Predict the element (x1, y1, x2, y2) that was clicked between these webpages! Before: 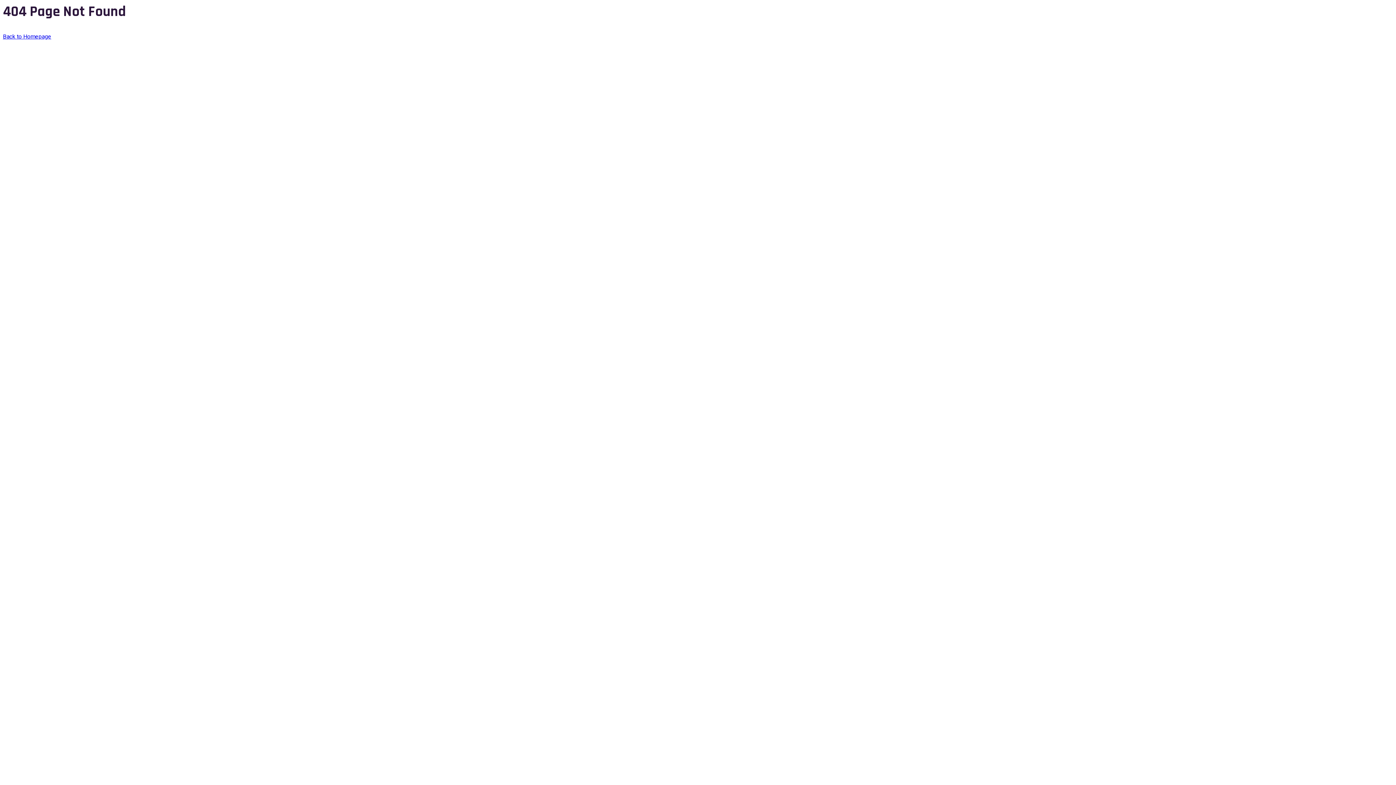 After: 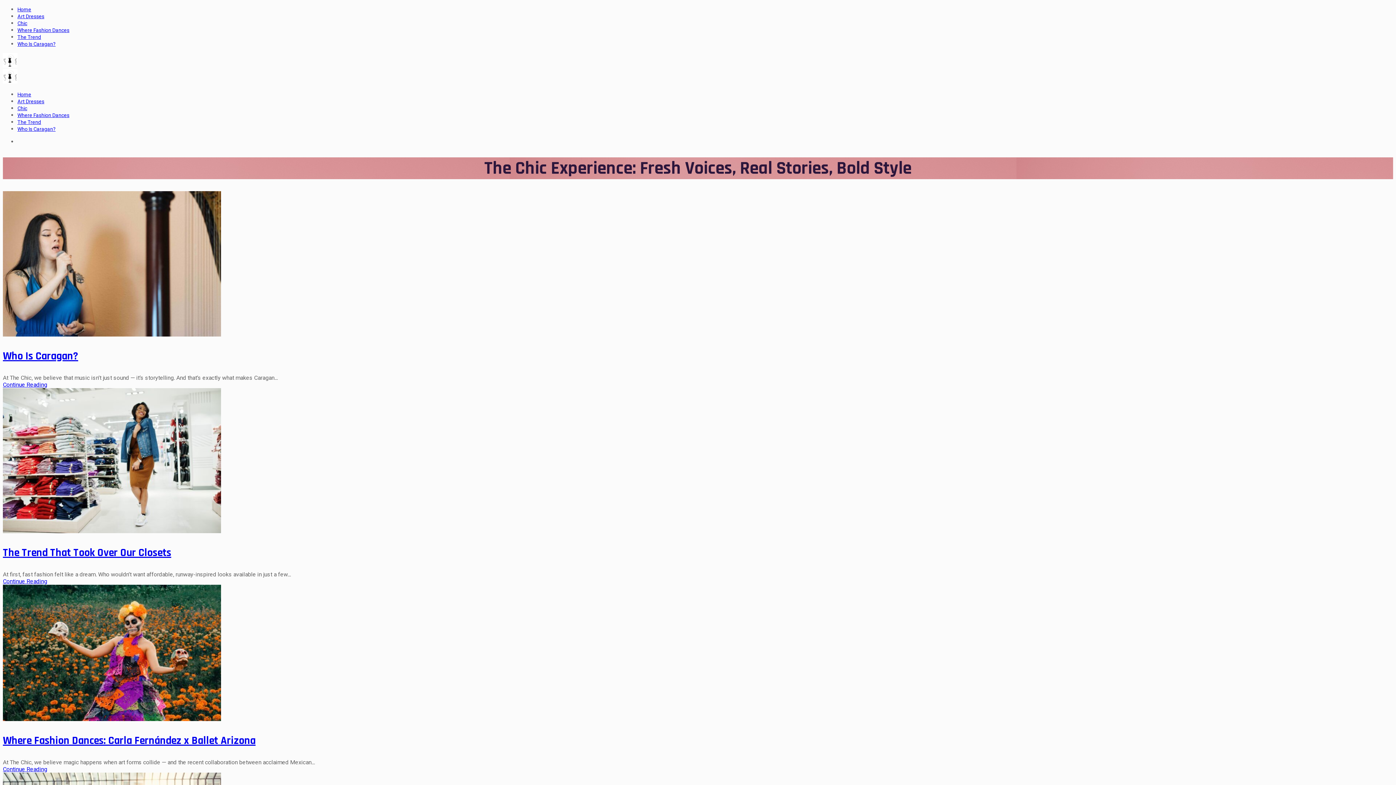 Action: bbox: (2, 33, 51, 40) label: Back to Homepage